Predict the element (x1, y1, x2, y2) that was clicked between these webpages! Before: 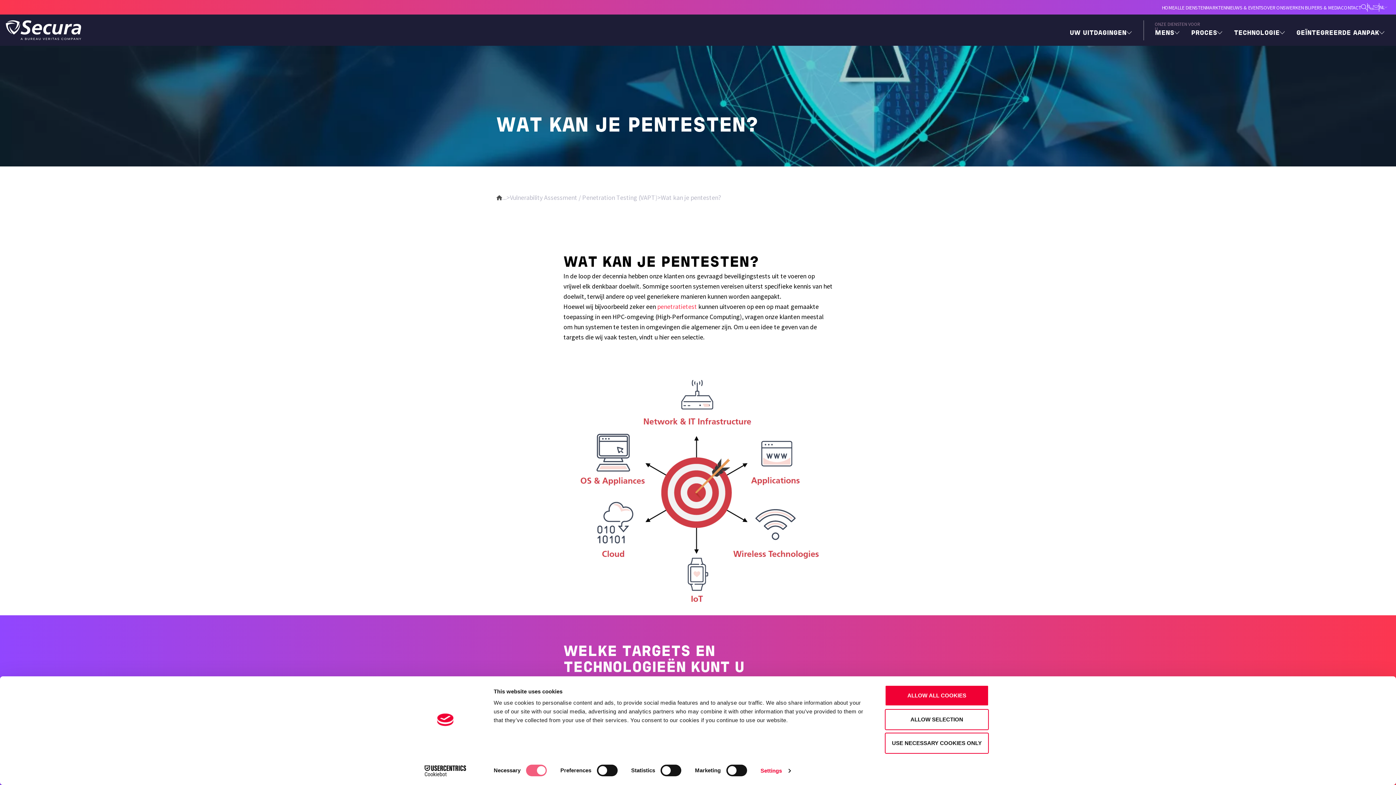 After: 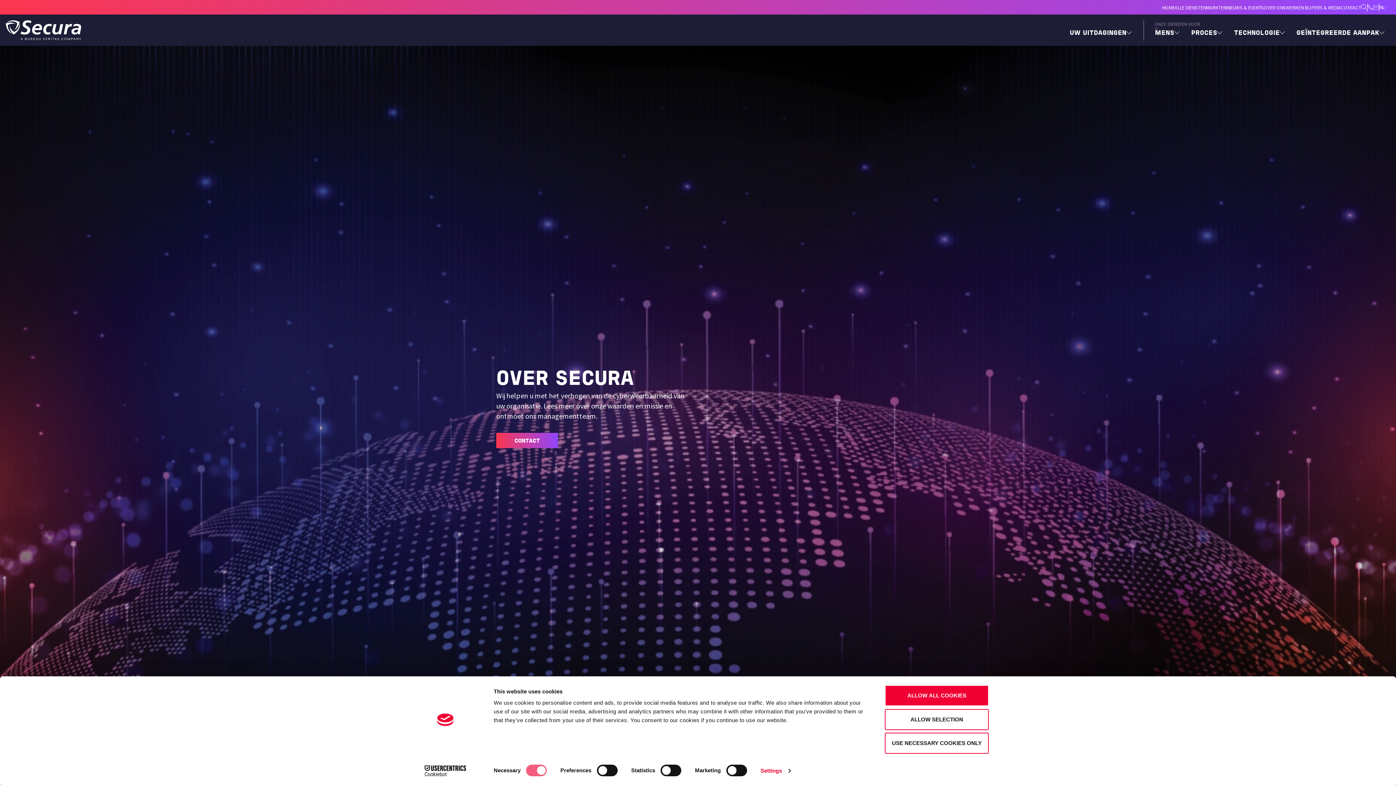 Action: label: OVER ONS bbox: (1263, 4, 1286, 10)